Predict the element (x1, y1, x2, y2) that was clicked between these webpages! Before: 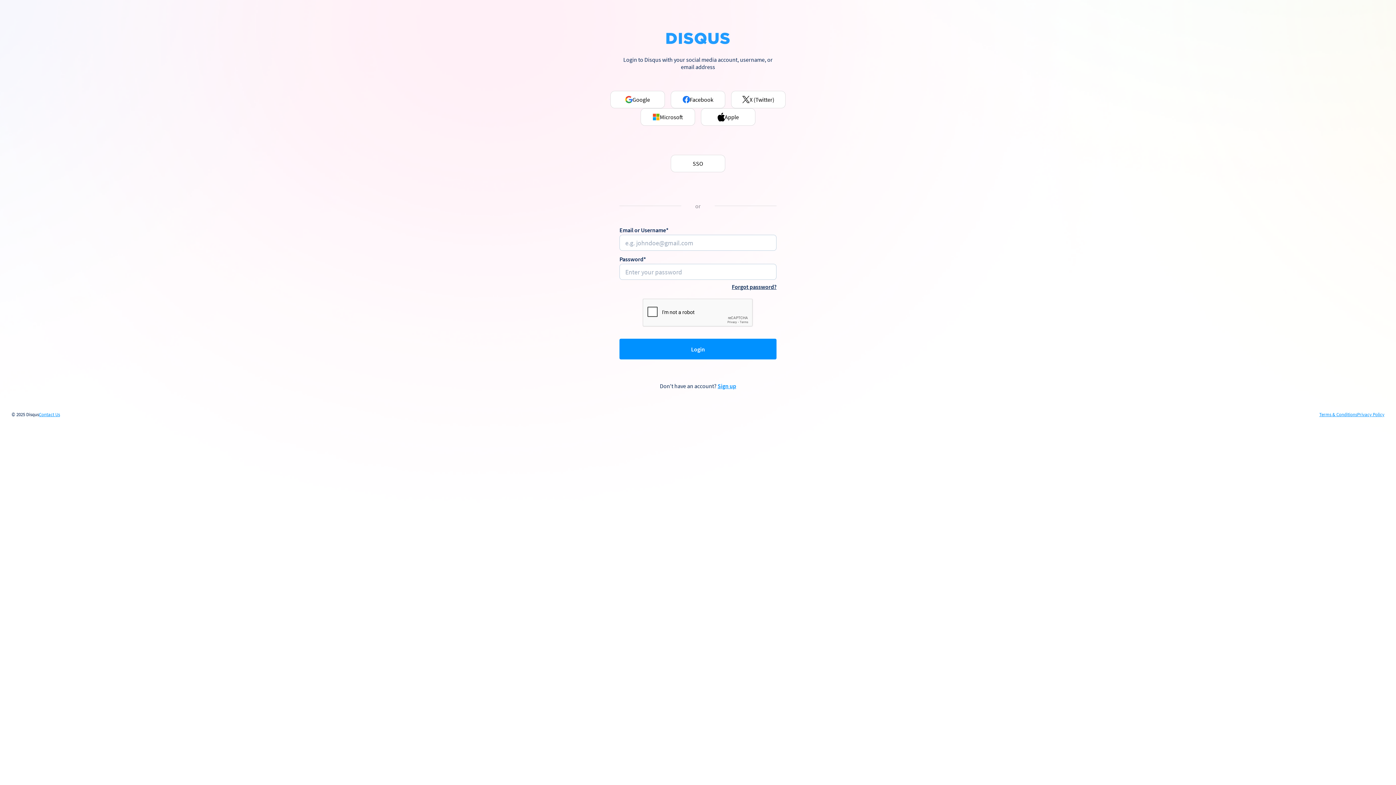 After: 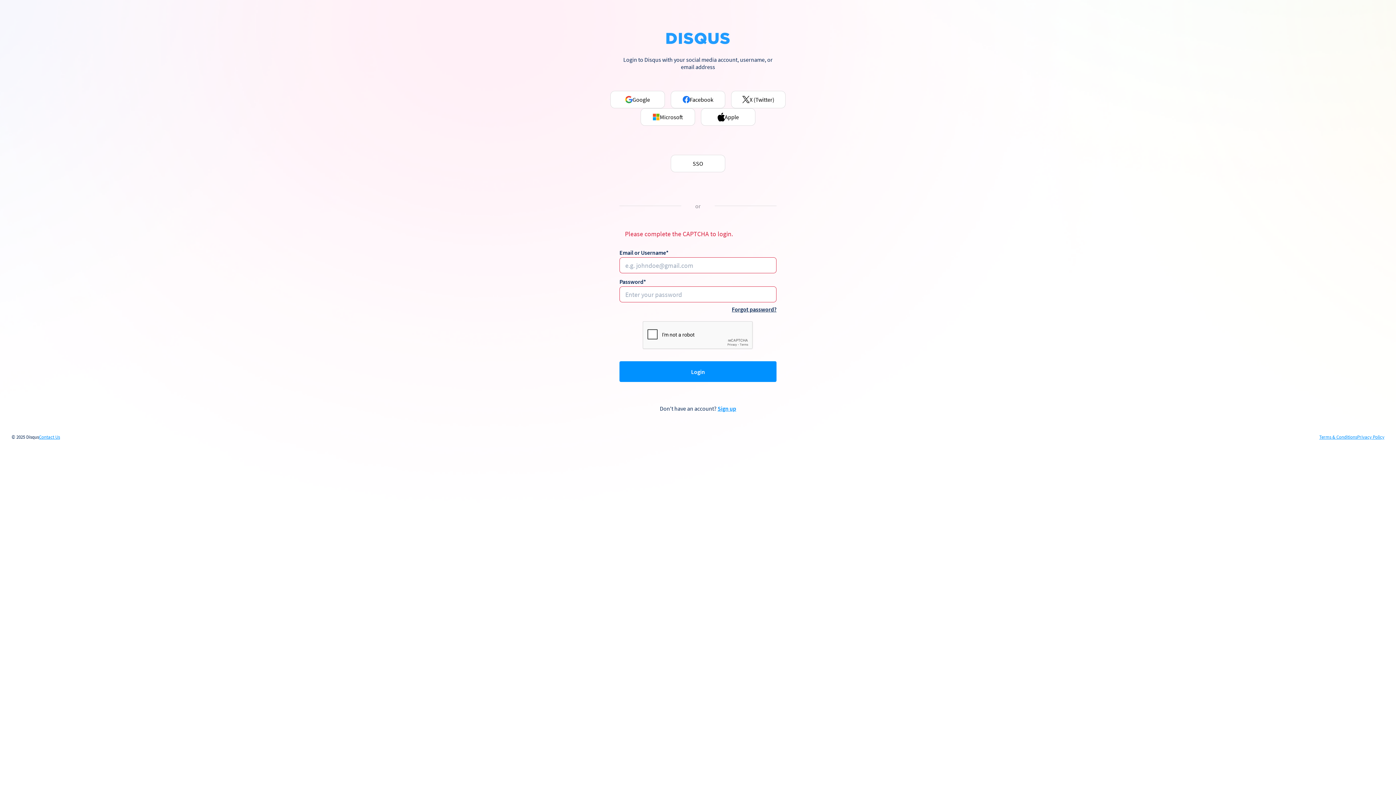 Action: bbox: (619, 339, 776, 359) label: Login